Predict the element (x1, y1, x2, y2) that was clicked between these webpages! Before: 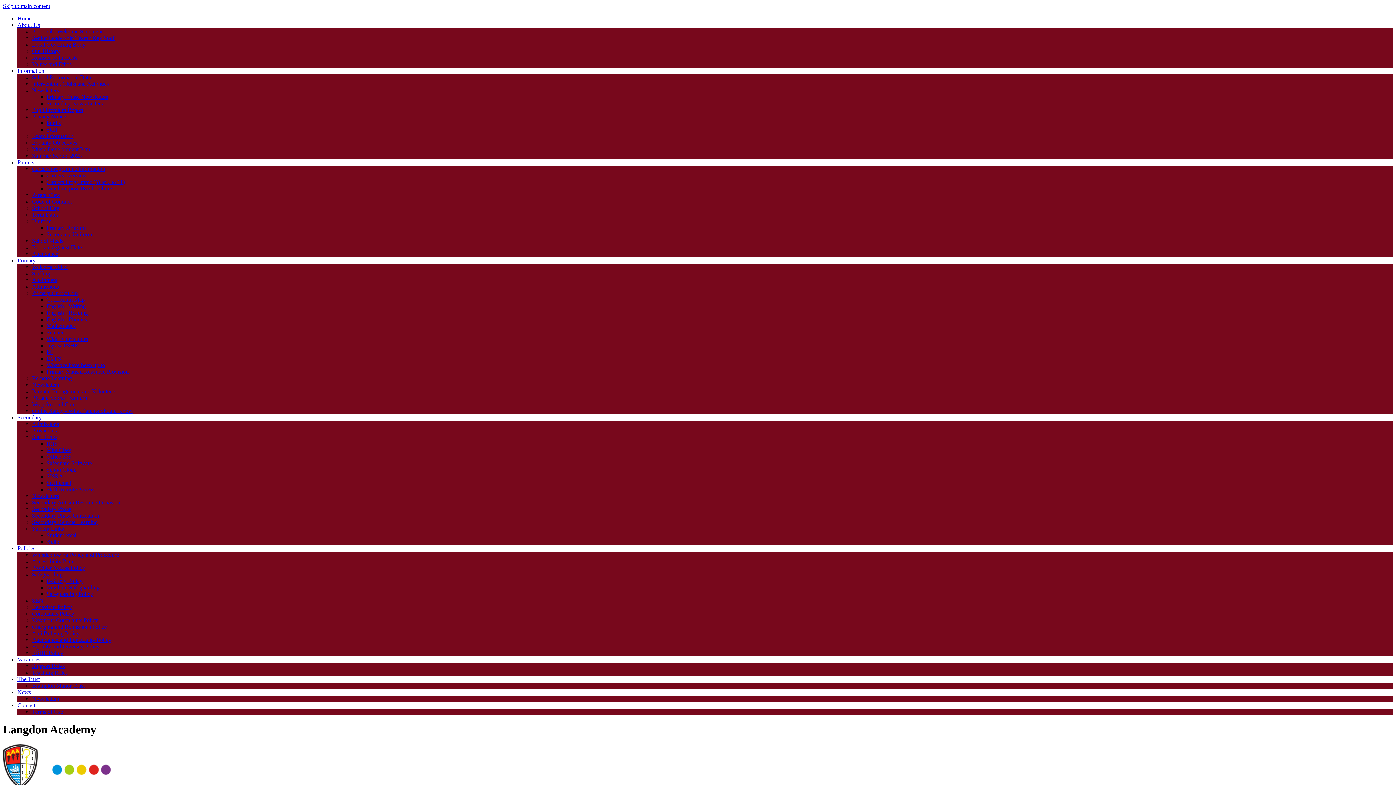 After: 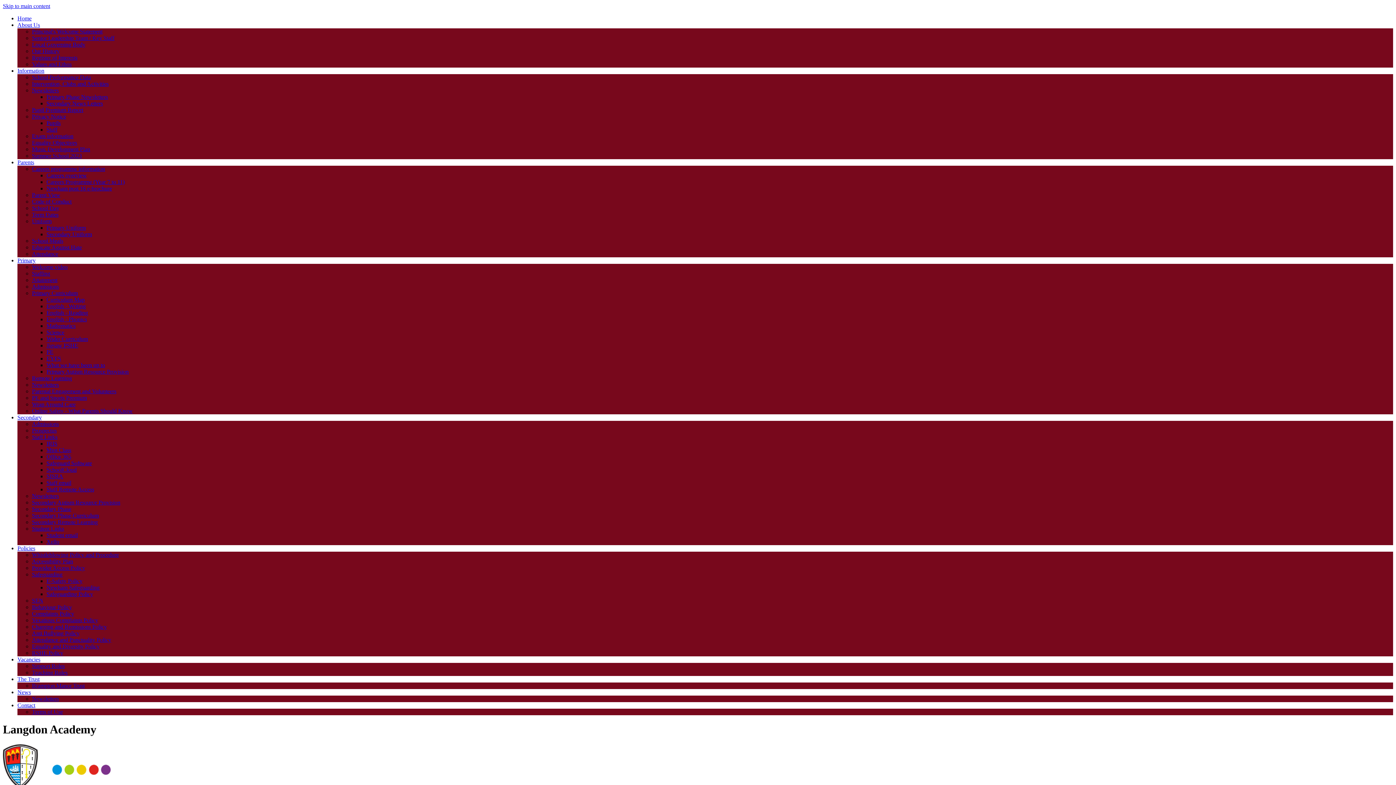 Action: bbox: (17, 21, 40, 28) label: About Us